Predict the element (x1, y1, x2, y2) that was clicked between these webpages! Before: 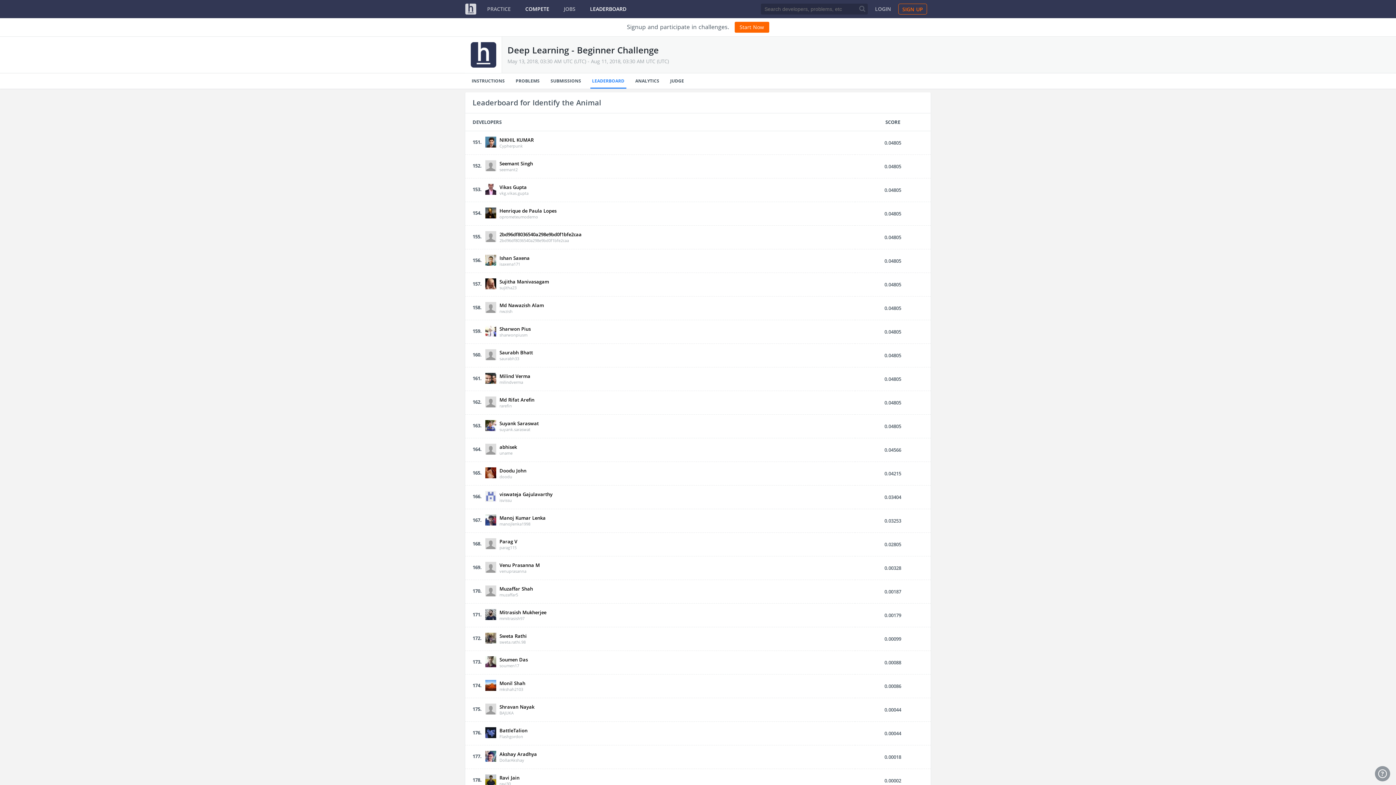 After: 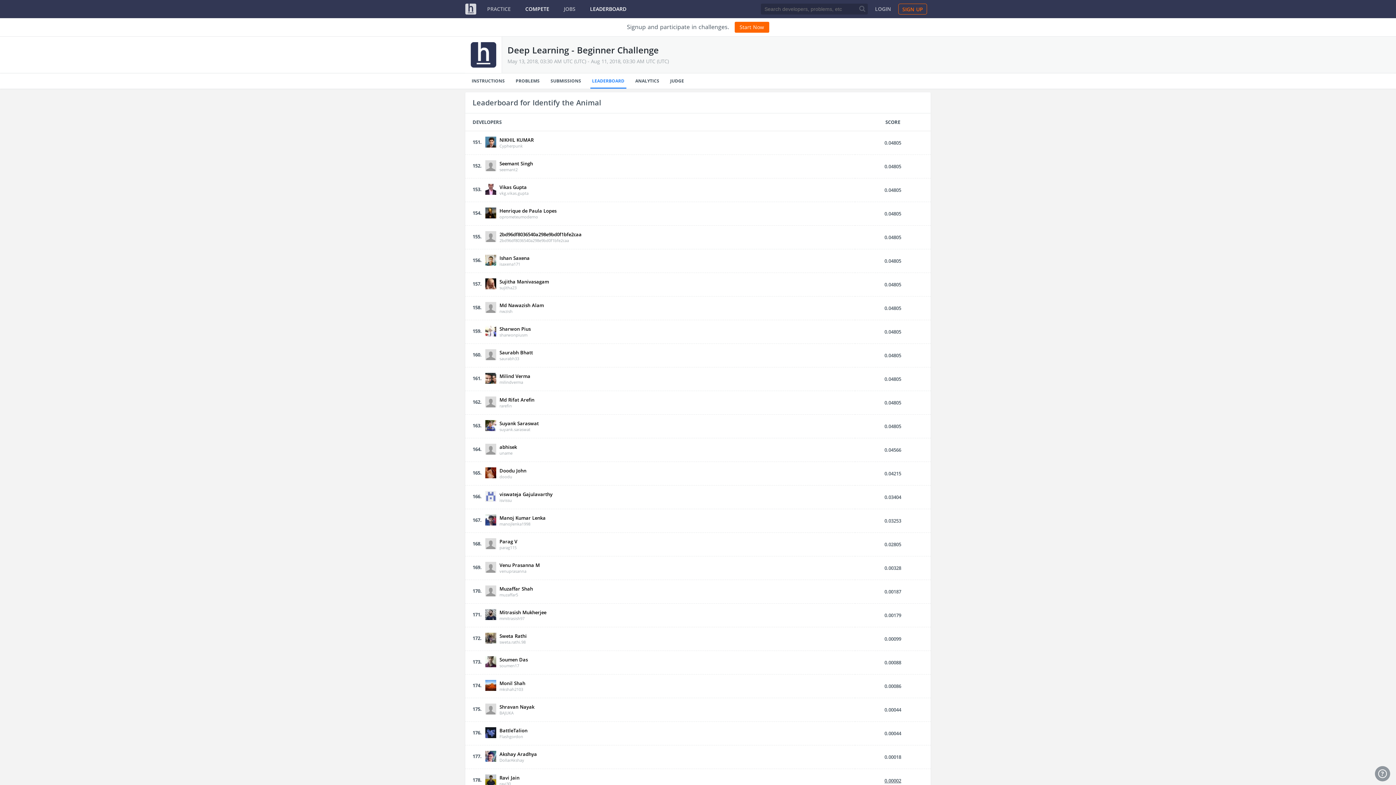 Action: bbox: (857, 777, 929, 784) label: 0.00002